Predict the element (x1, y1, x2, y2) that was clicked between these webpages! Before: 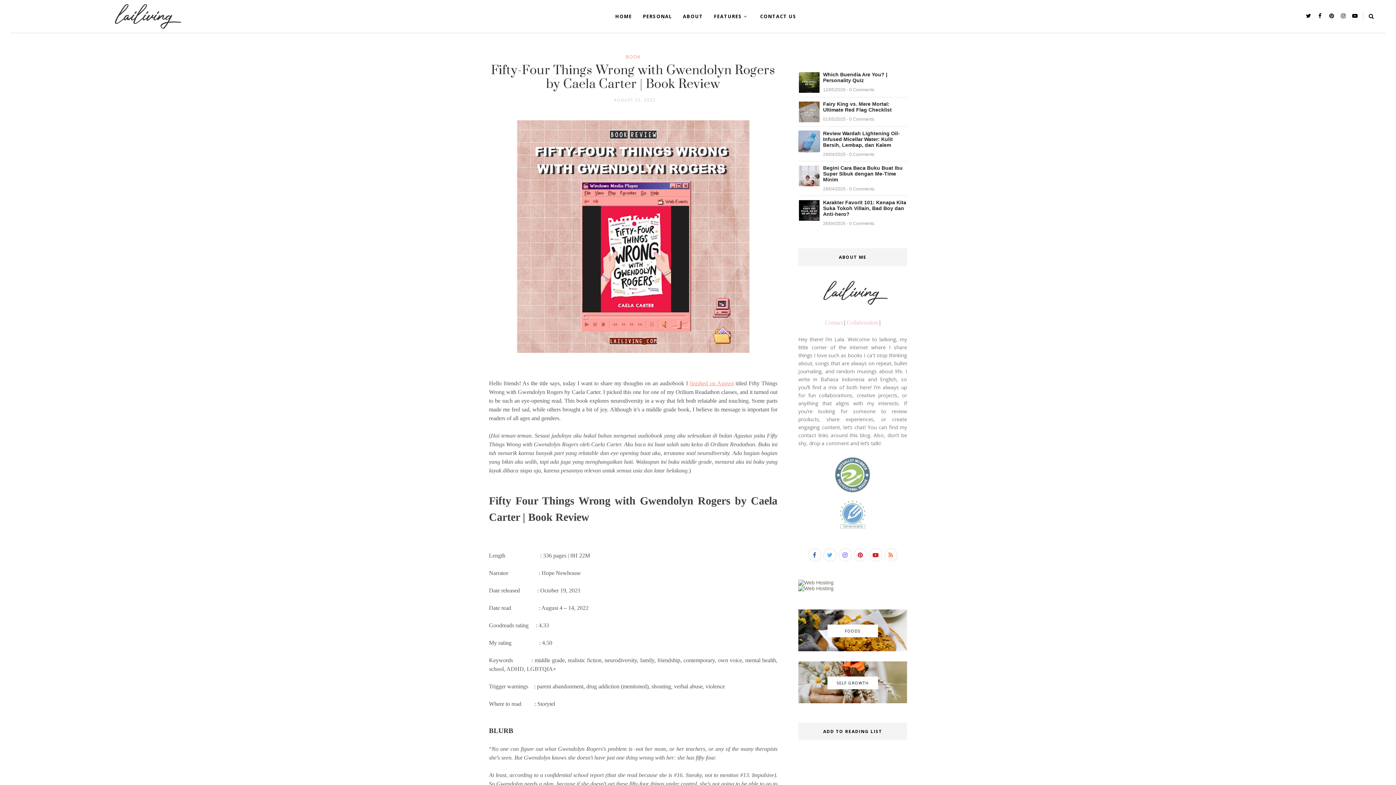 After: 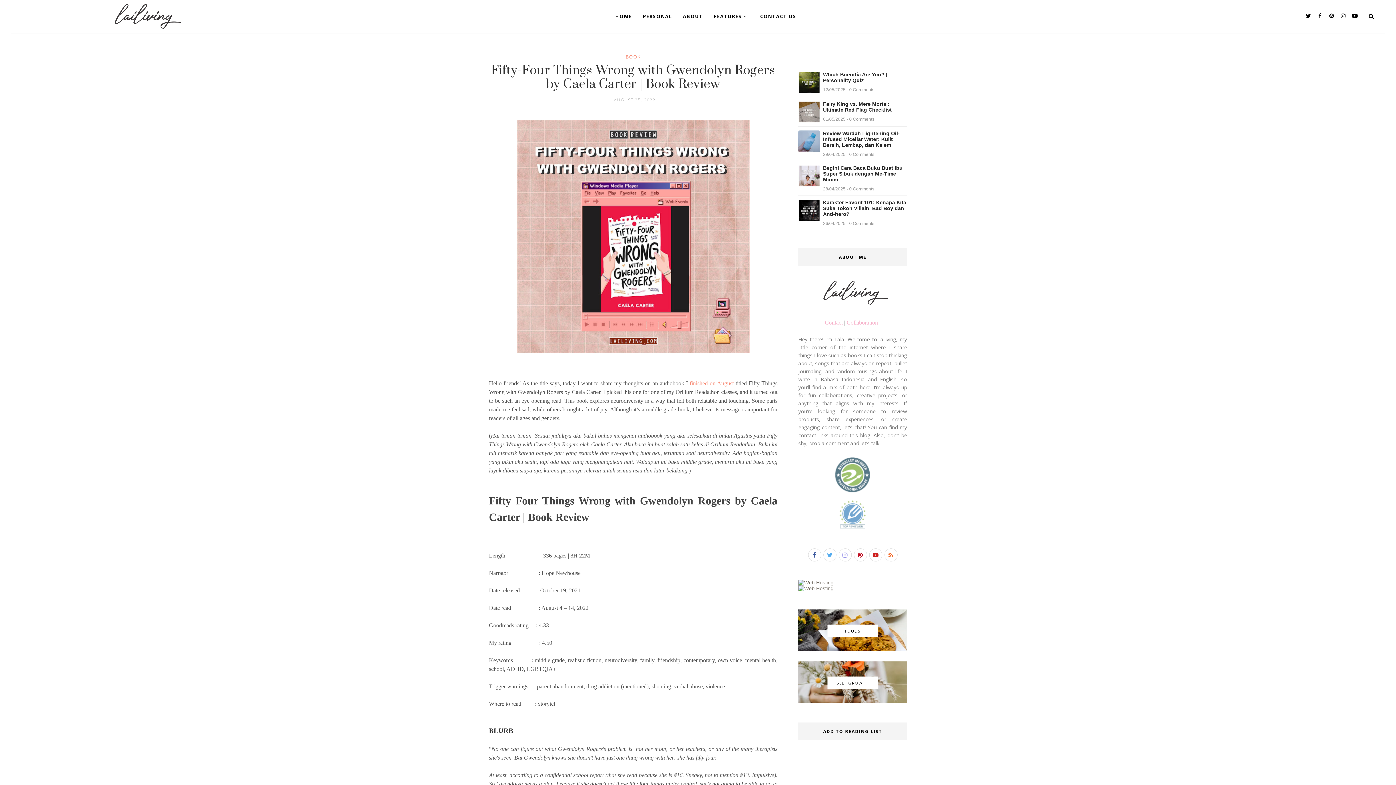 Action: bbox: (614, 96, 655, 103) label: AUGUST 25, 2022